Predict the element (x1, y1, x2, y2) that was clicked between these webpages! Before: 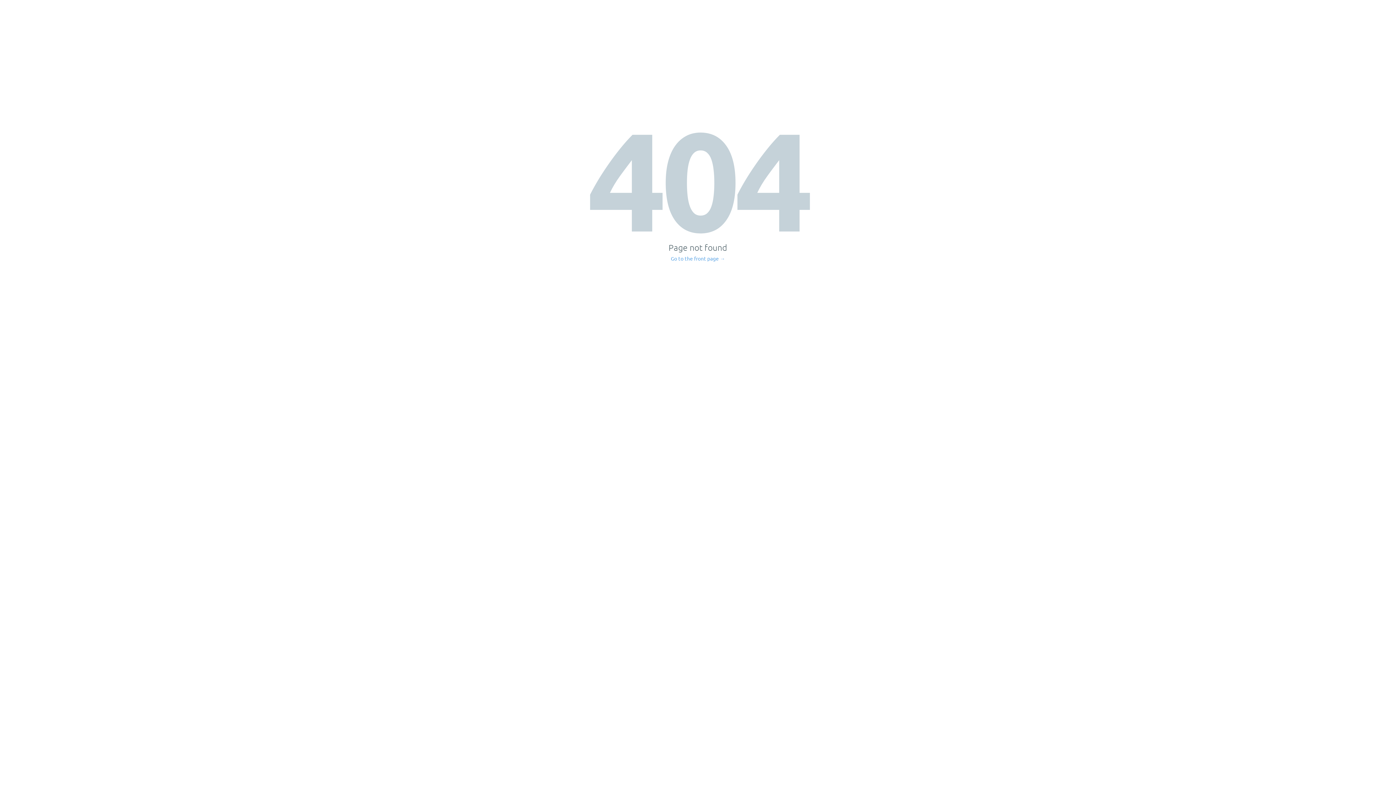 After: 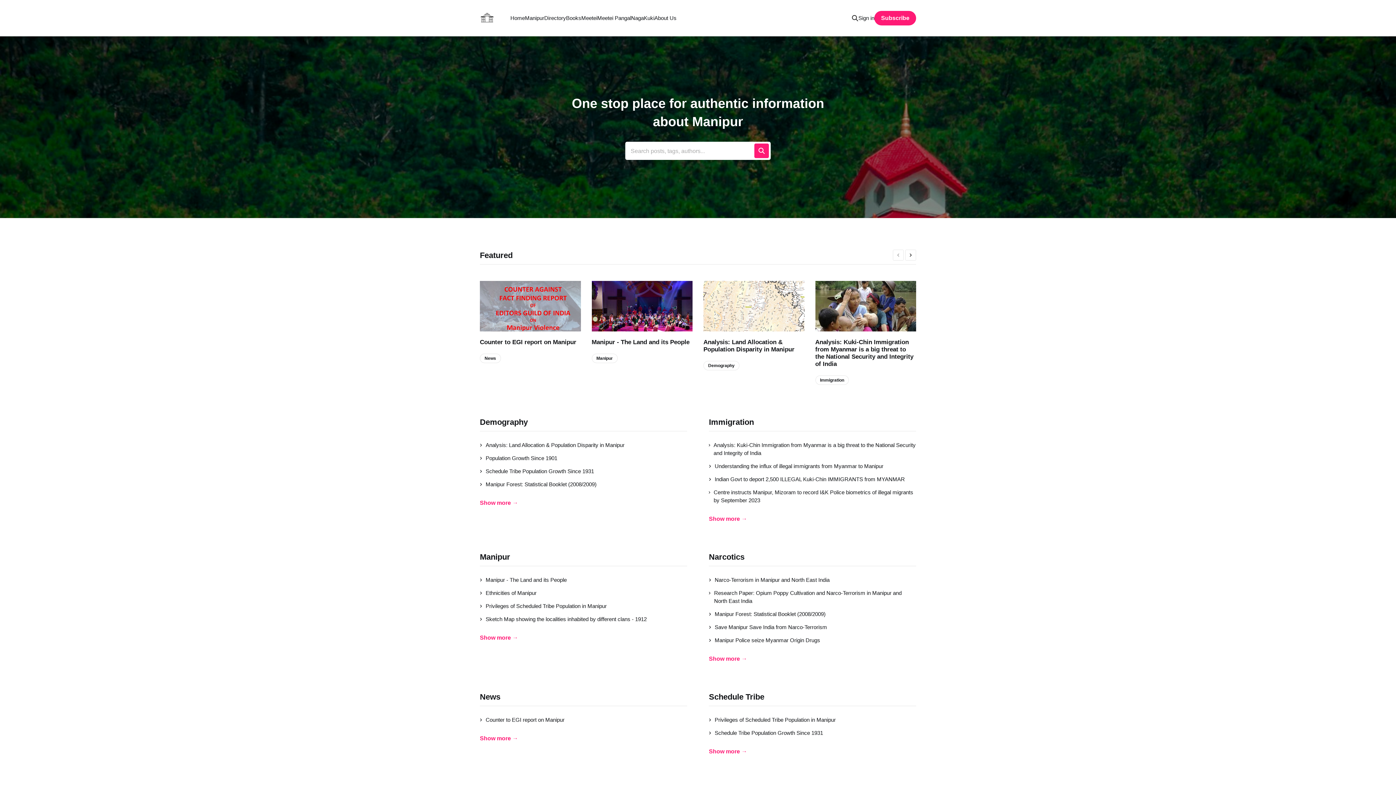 Action: bbox: (671, 256, 725, 261) label: Go to the front page →